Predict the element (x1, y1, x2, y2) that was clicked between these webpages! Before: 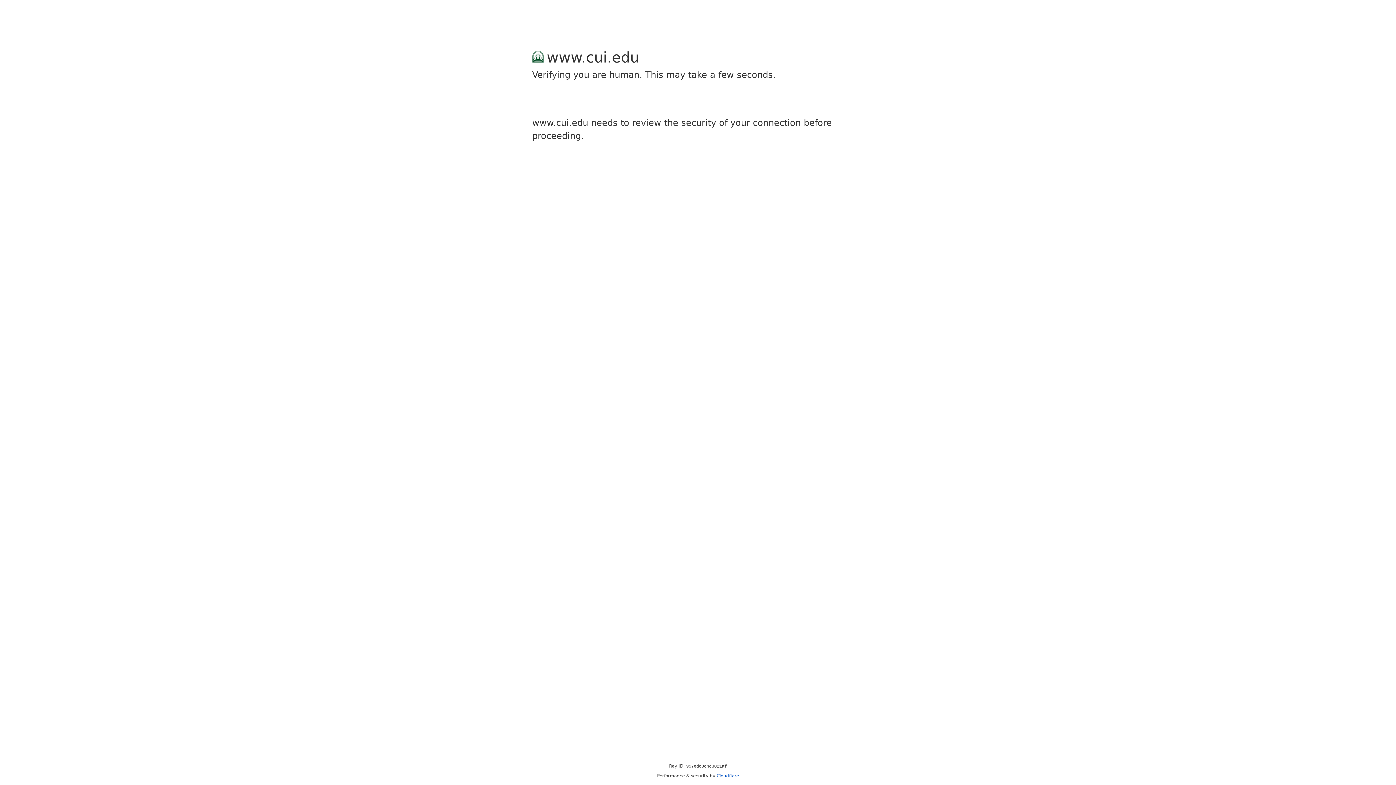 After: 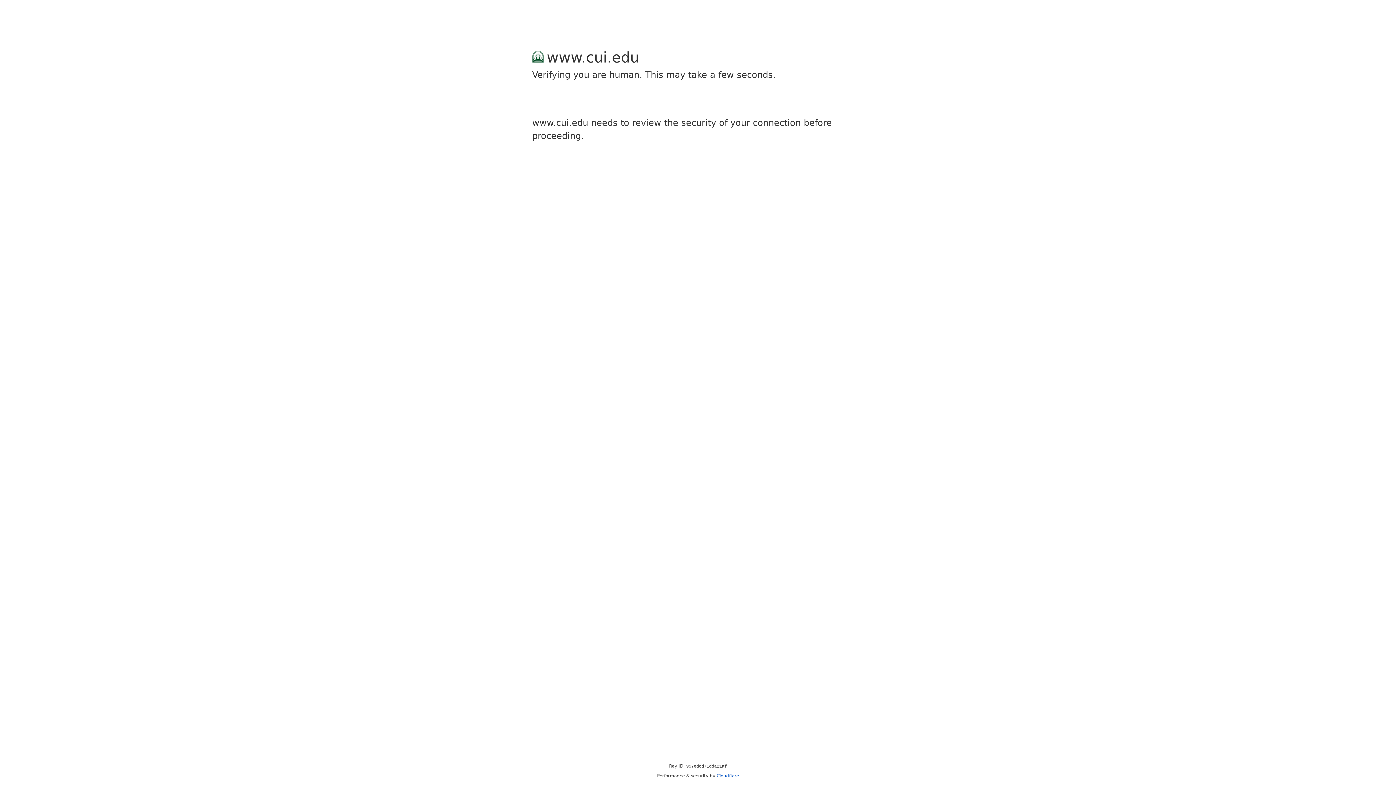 Action: bbox: (716, 773, 739, 778) label: Cloudflare